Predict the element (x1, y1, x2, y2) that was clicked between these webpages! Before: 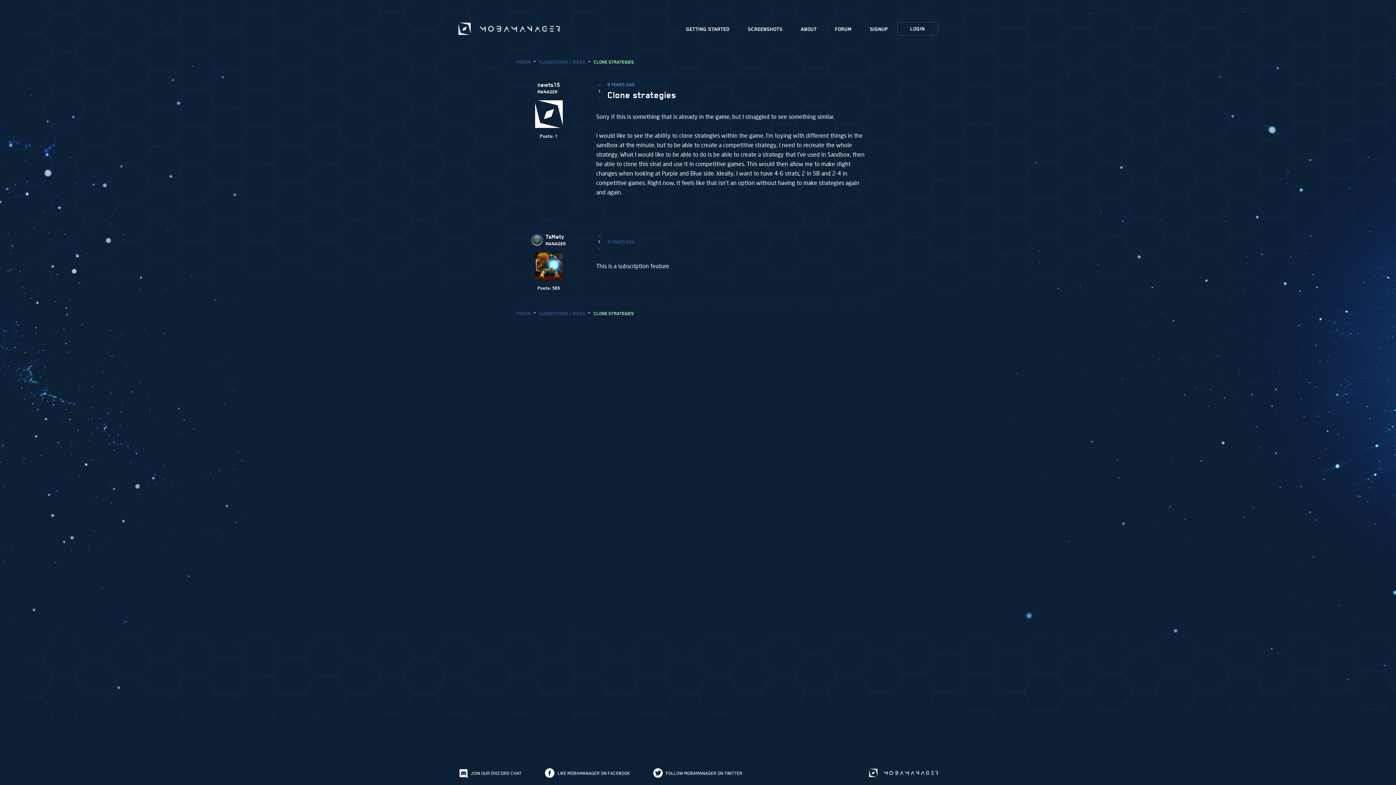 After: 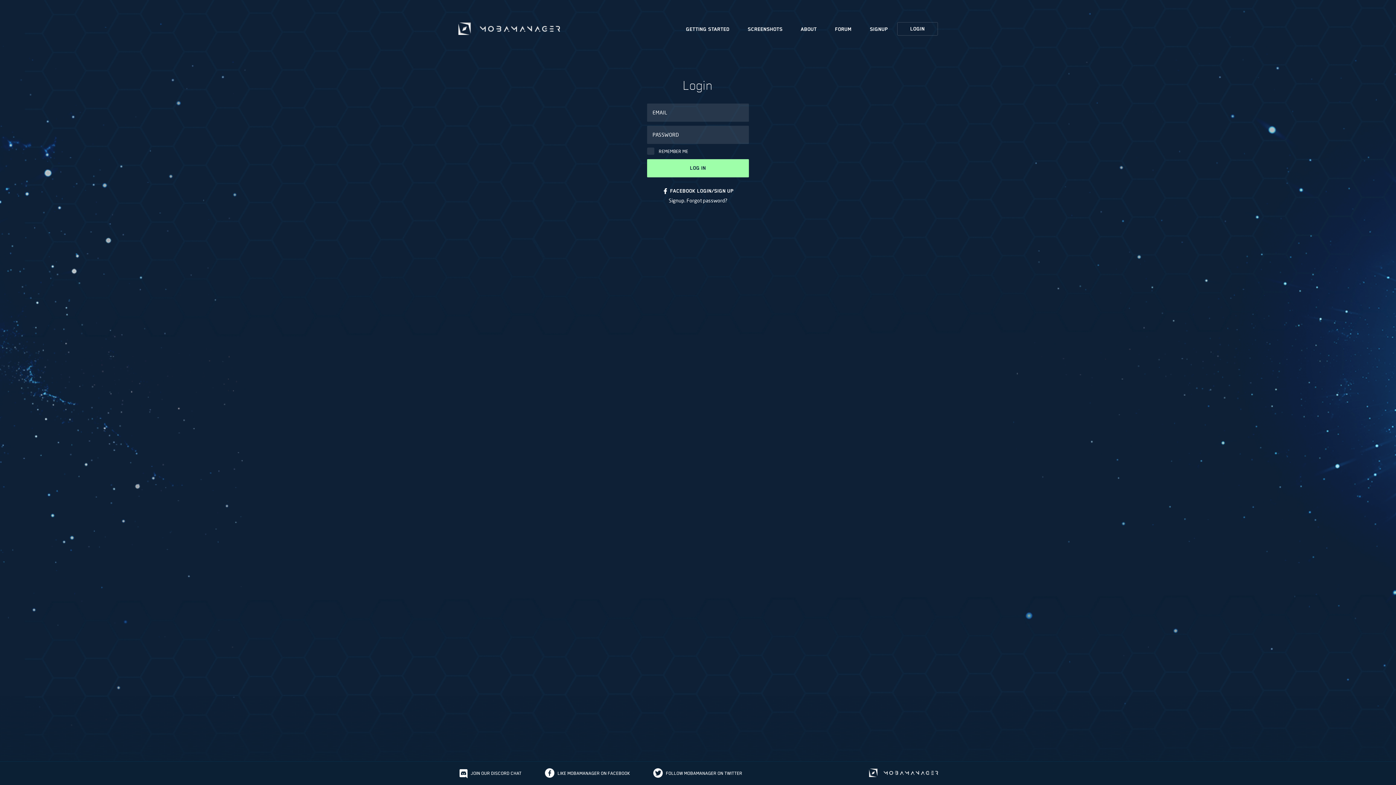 Action: bbox: (545, 233, 564, 240) label: TsMety